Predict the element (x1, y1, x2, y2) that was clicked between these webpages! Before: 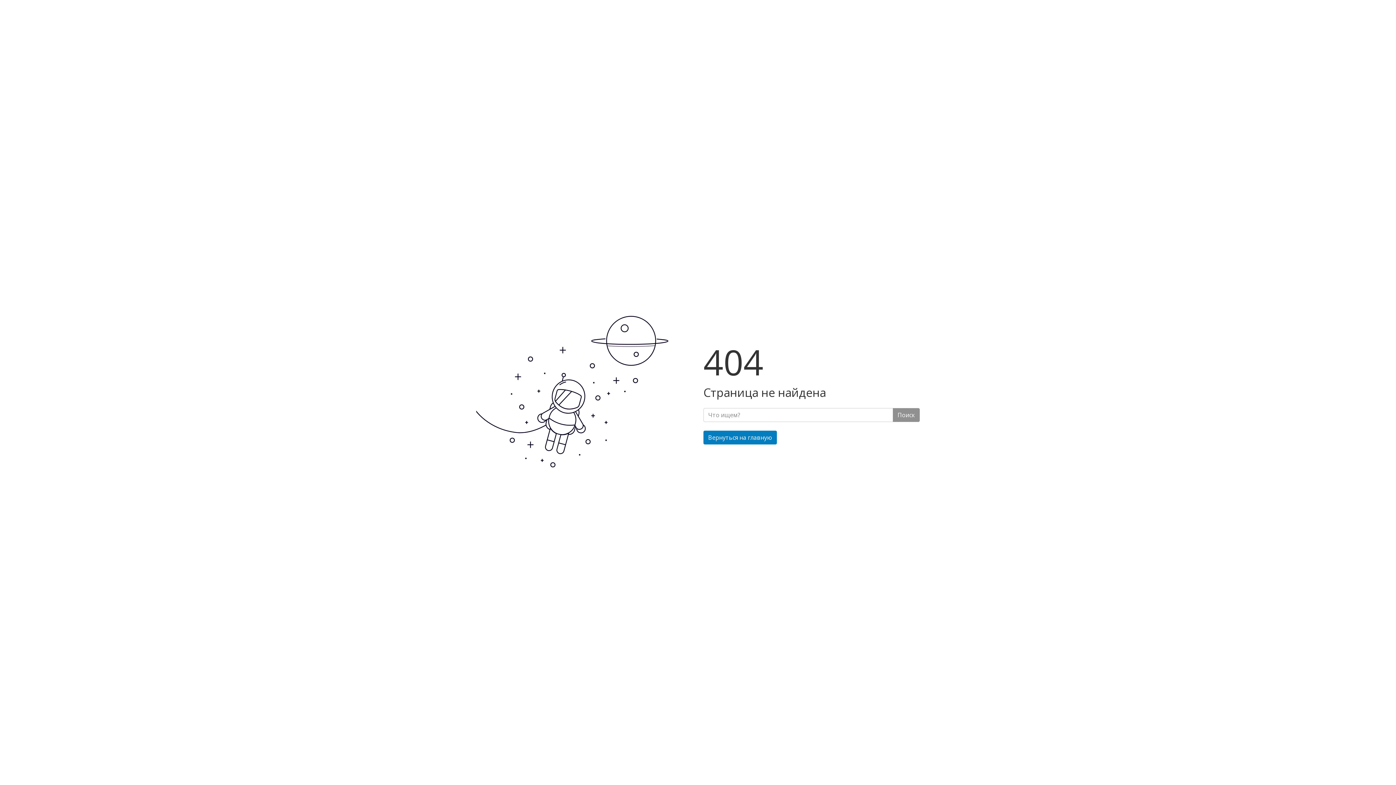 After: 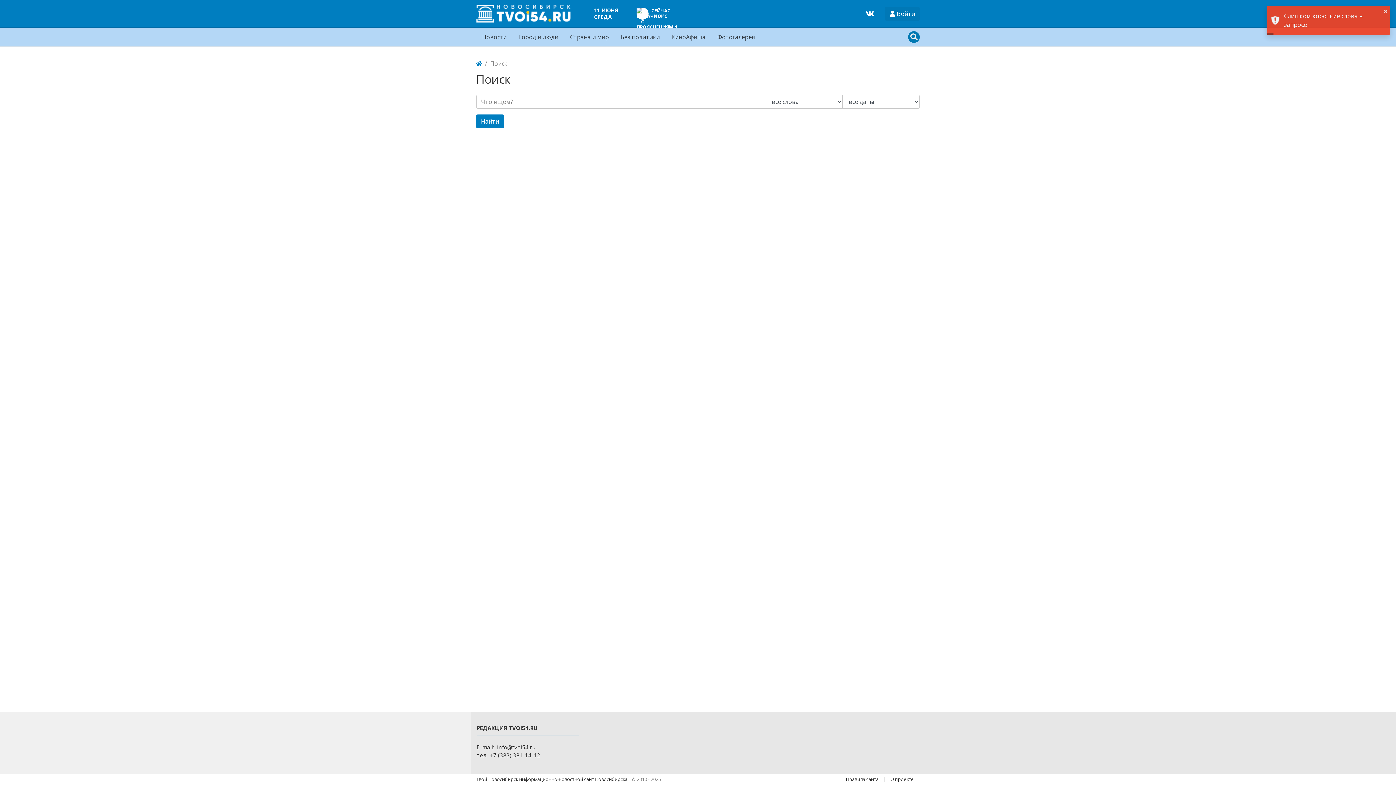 Action: label: Поиск bbox: (893, 408, 920, 422)